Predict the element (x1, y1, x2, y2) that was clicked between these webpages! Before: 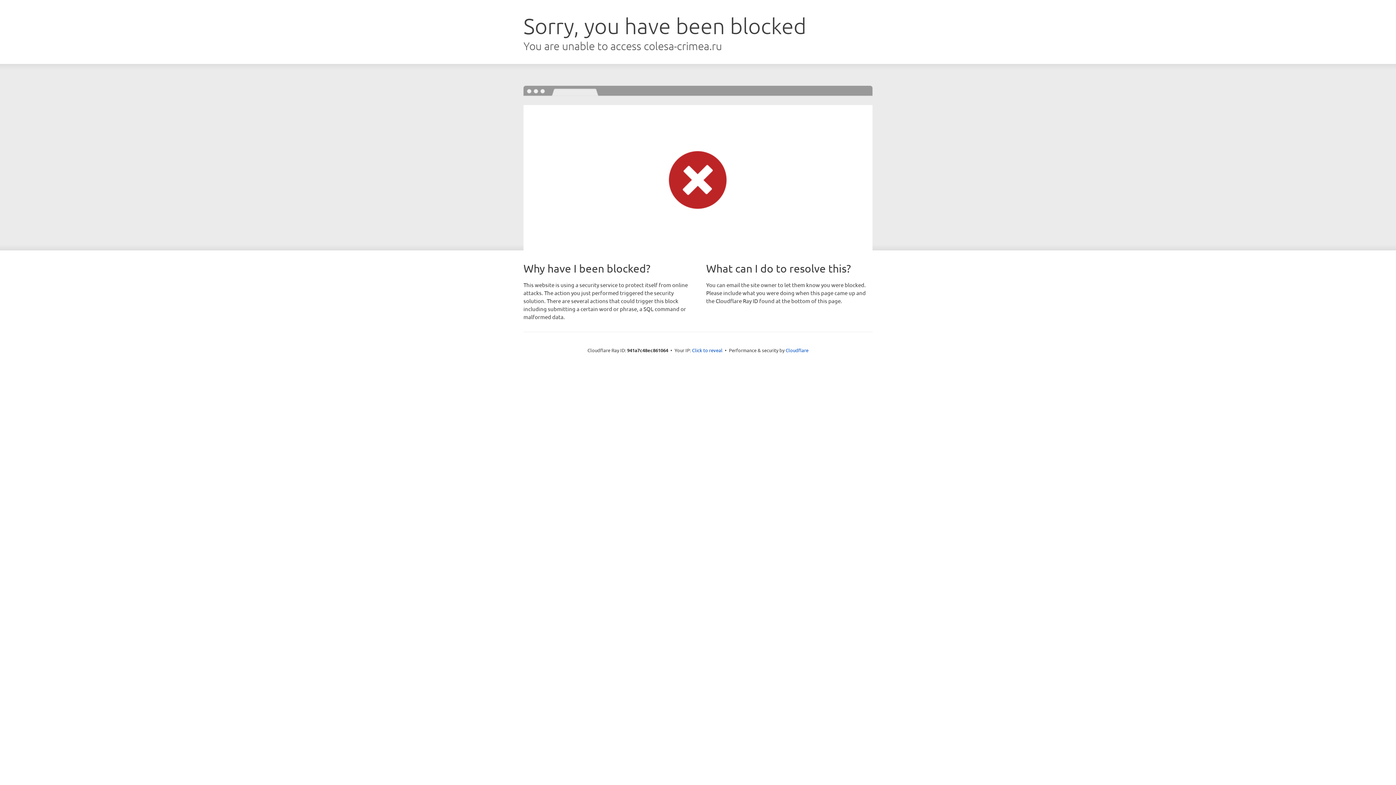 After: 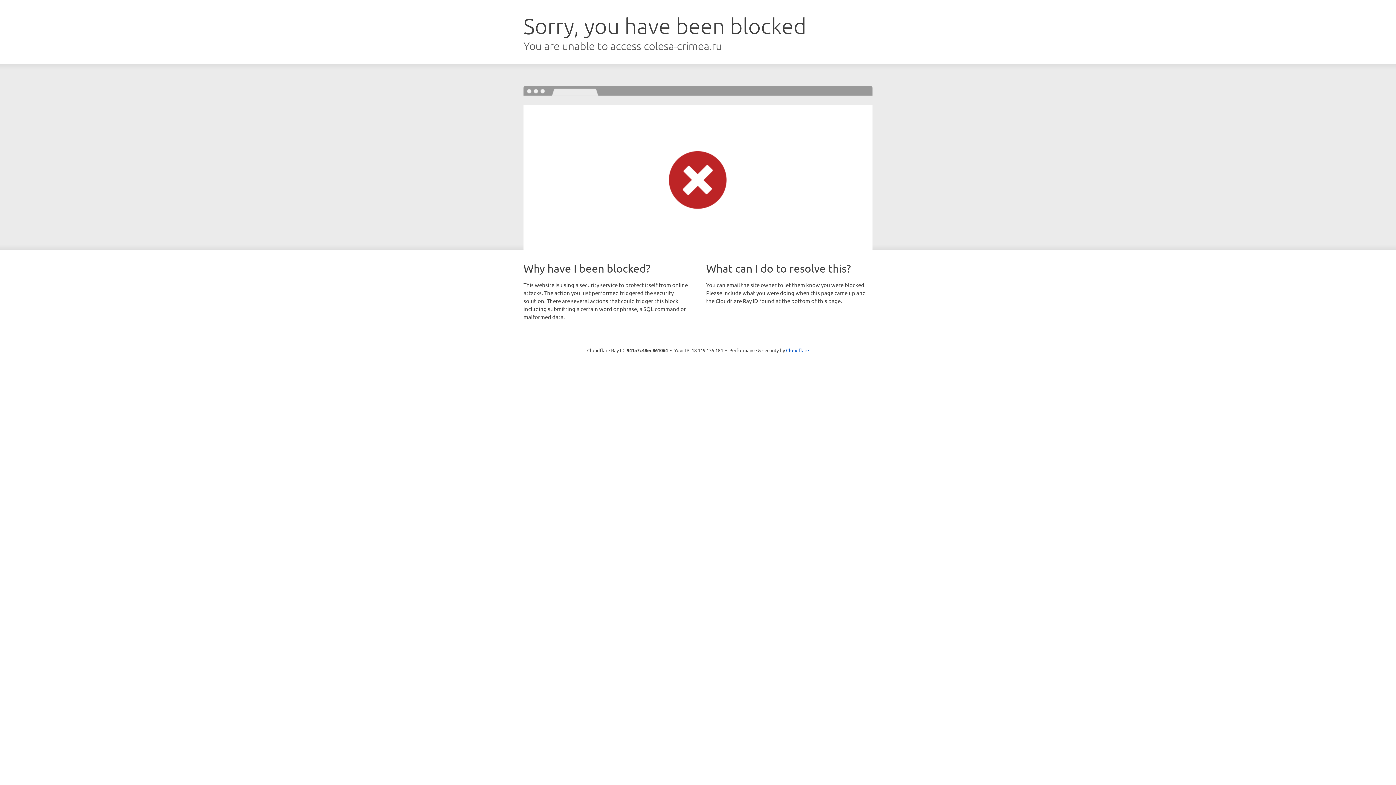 Action: label: Click to reveal bbox: (692, 346, 722, 353)